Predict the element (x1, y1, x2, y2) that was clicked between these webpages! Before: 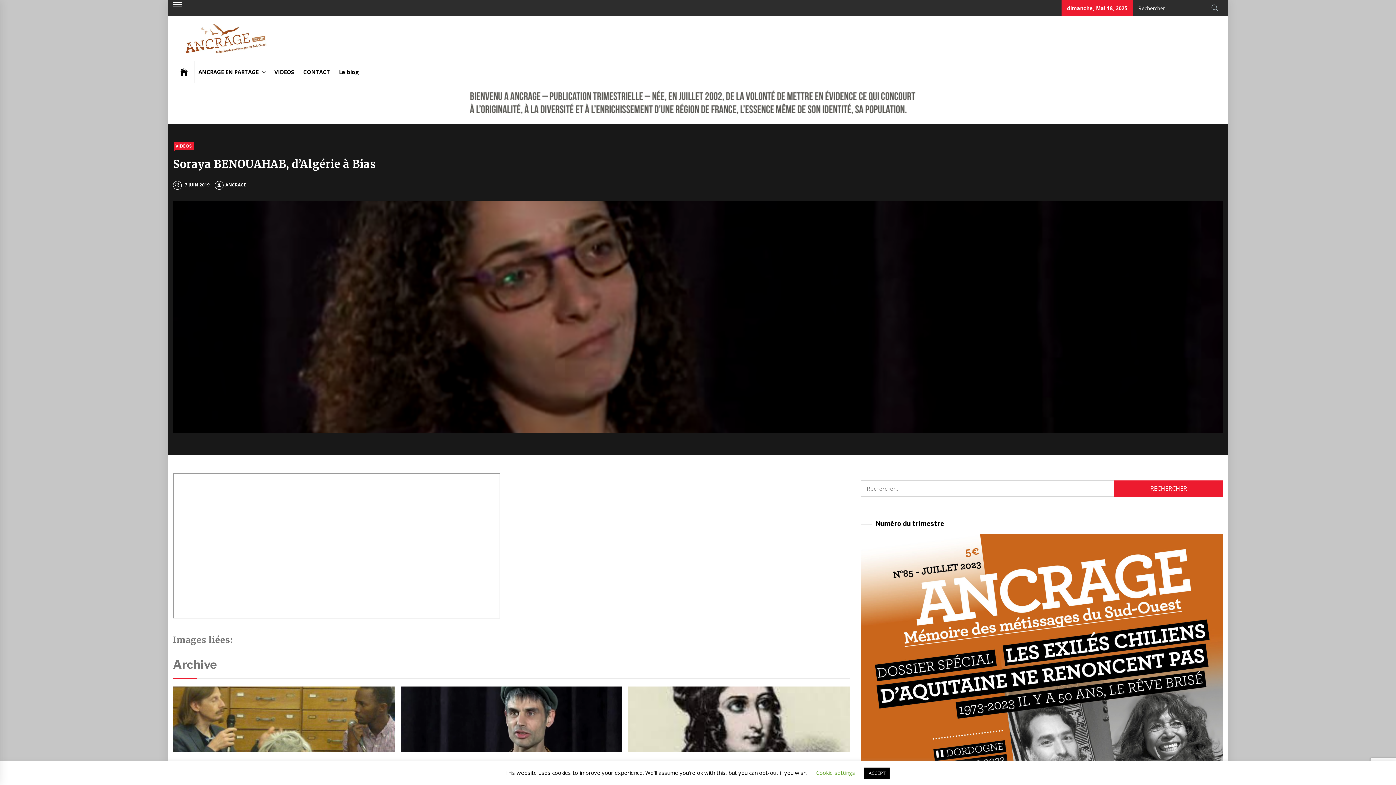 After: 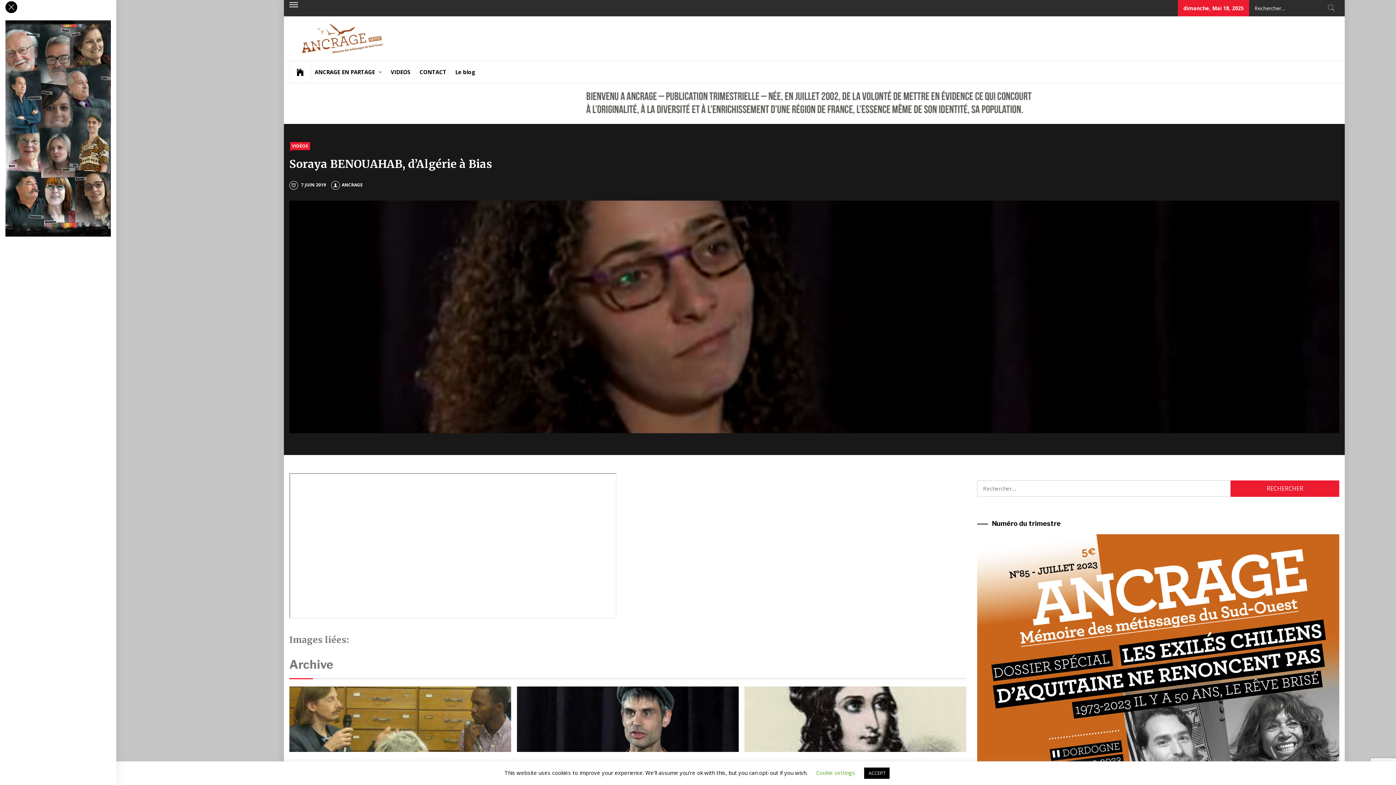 Action: bbox: (173, 2, 181, 7)